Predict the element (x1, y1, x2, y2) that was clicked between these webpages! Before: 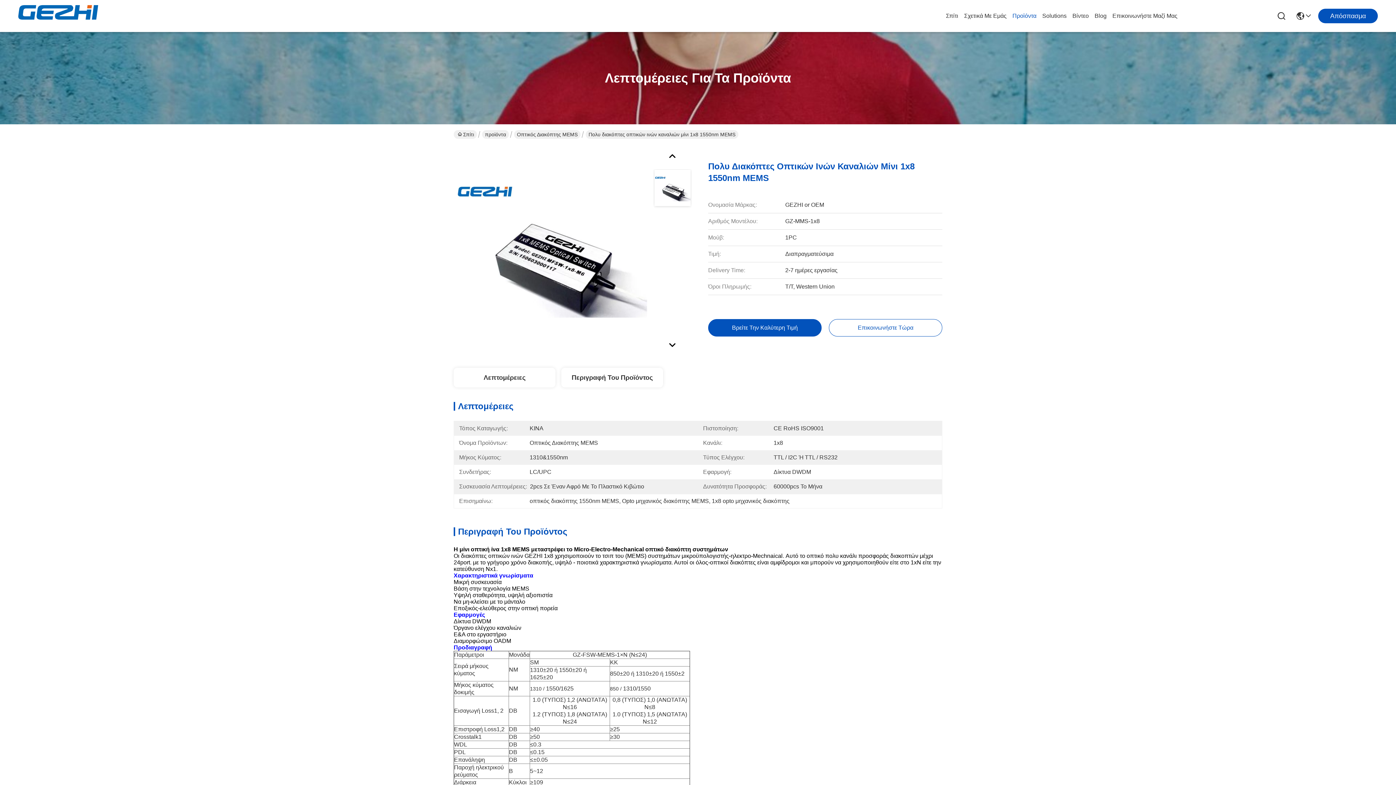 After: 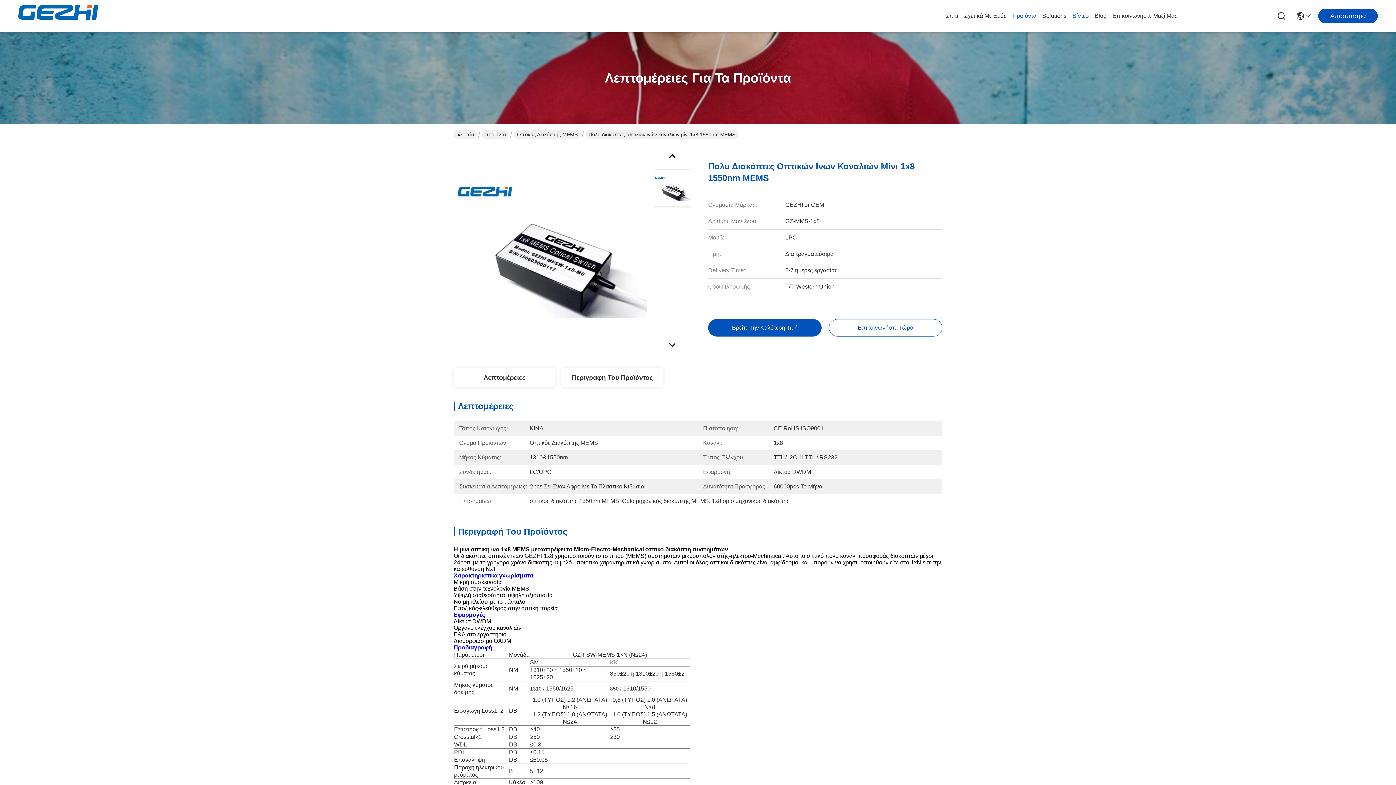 Action: label: Βίντεο bbox: (1072, 0, 1089, 32)